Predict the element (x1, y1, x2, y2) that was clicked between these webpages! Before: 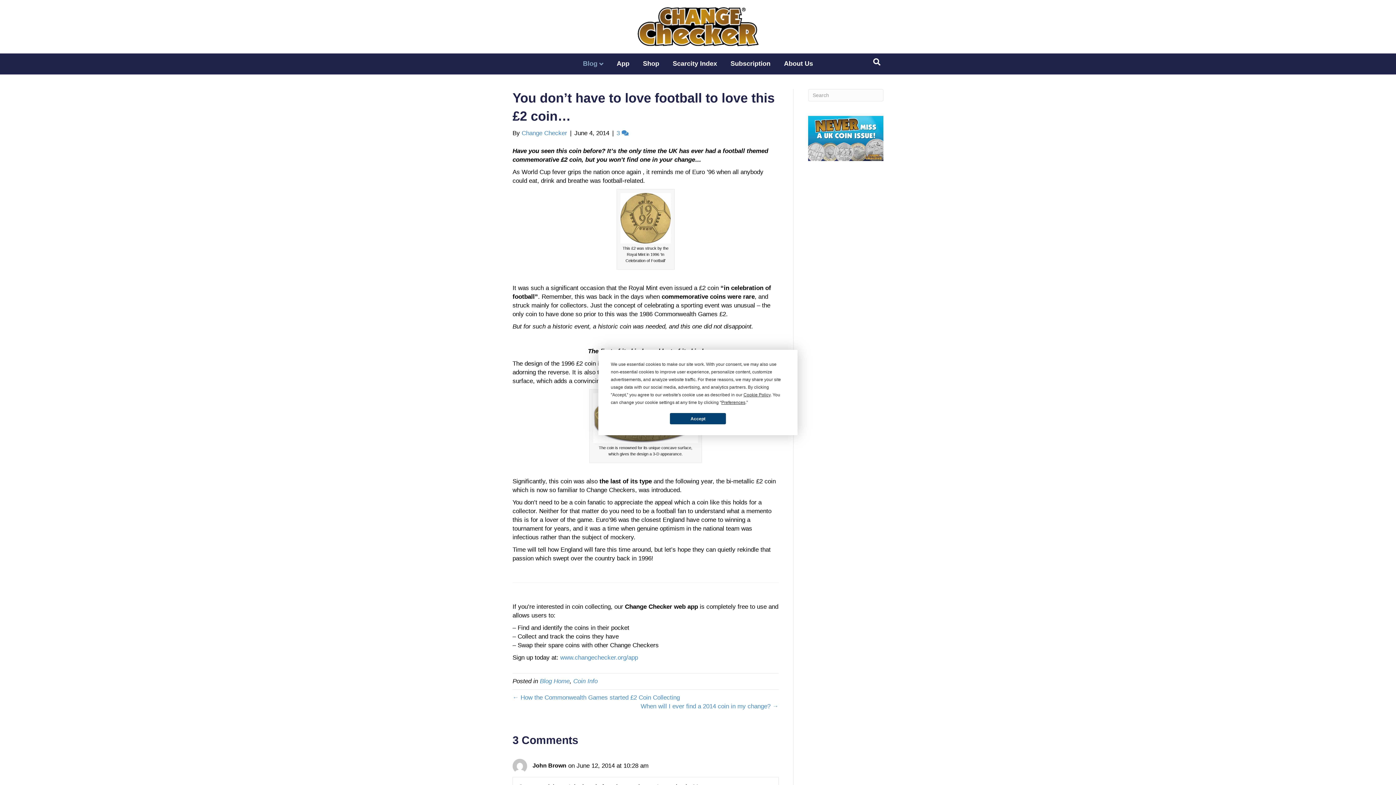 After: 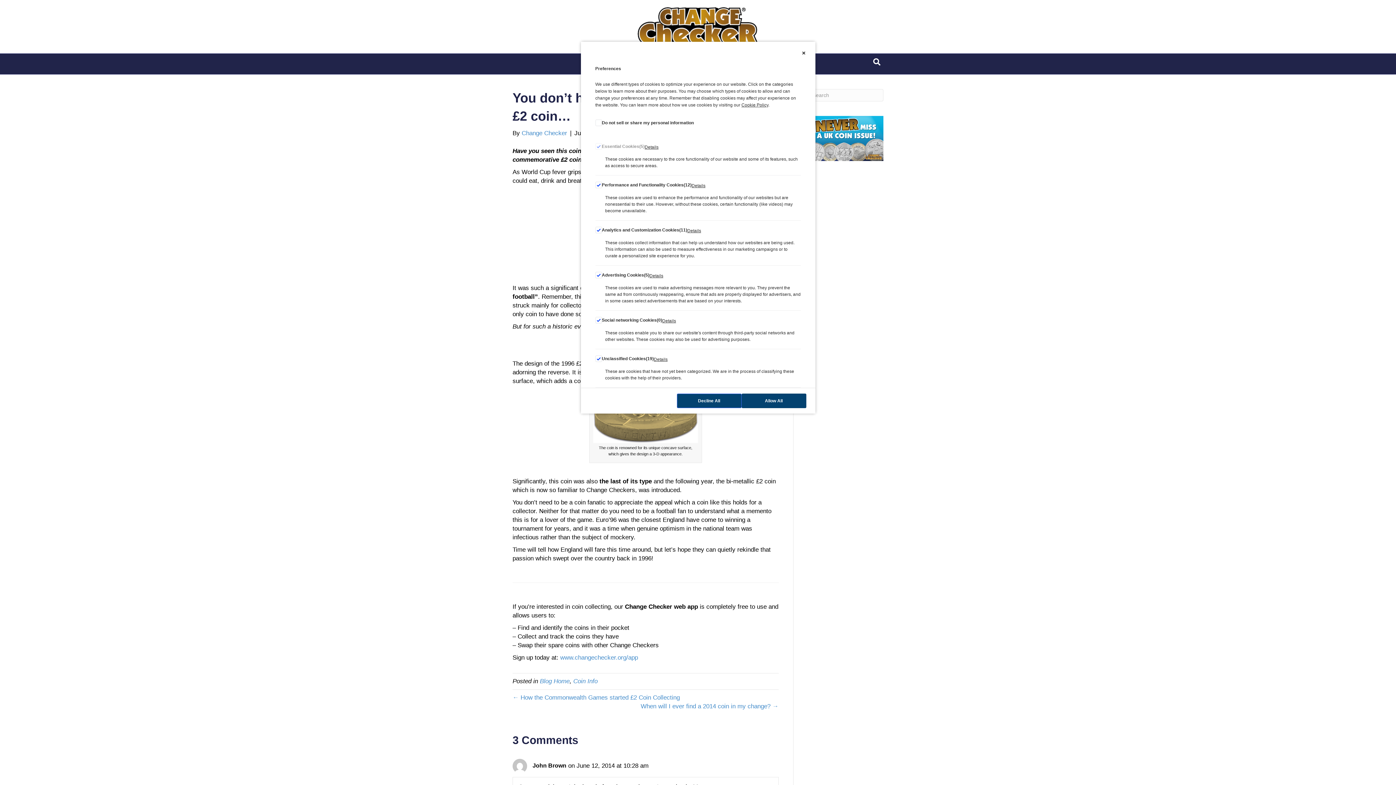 Action: label: Preferences bbox: (721, 400, 745, 405)